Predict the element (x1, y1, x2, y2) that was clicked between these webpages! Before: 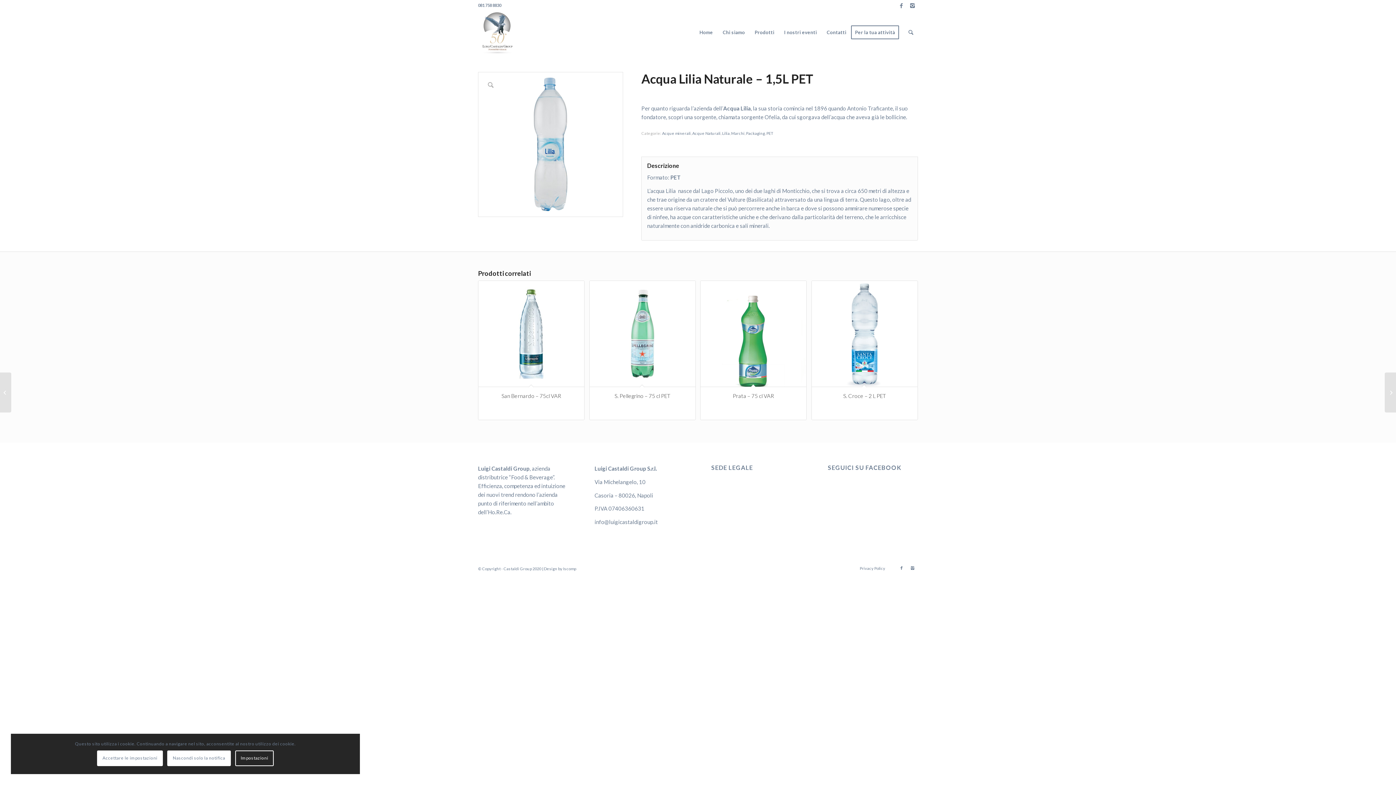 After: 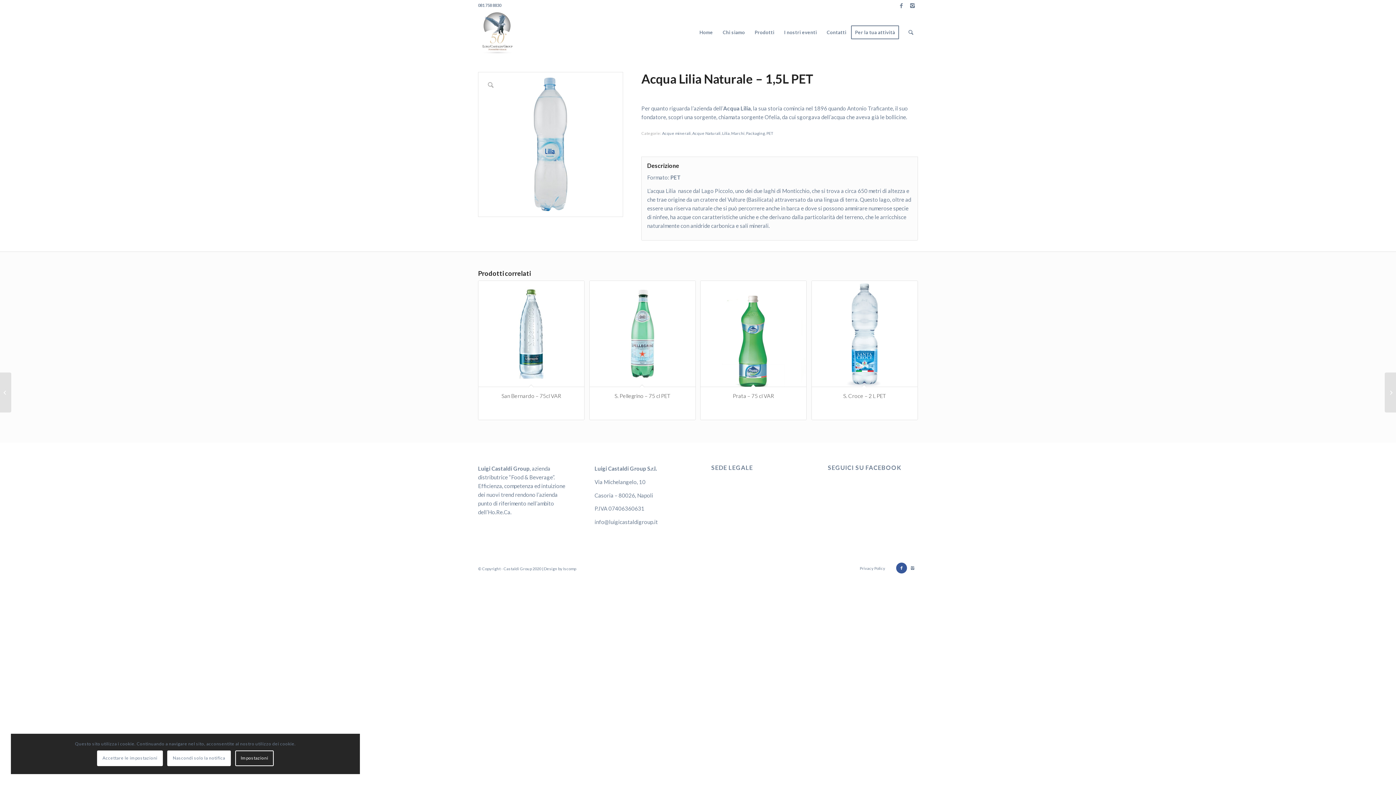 Action: label: Collegamento a Facebook bbox: (896, 562, 907, 573)